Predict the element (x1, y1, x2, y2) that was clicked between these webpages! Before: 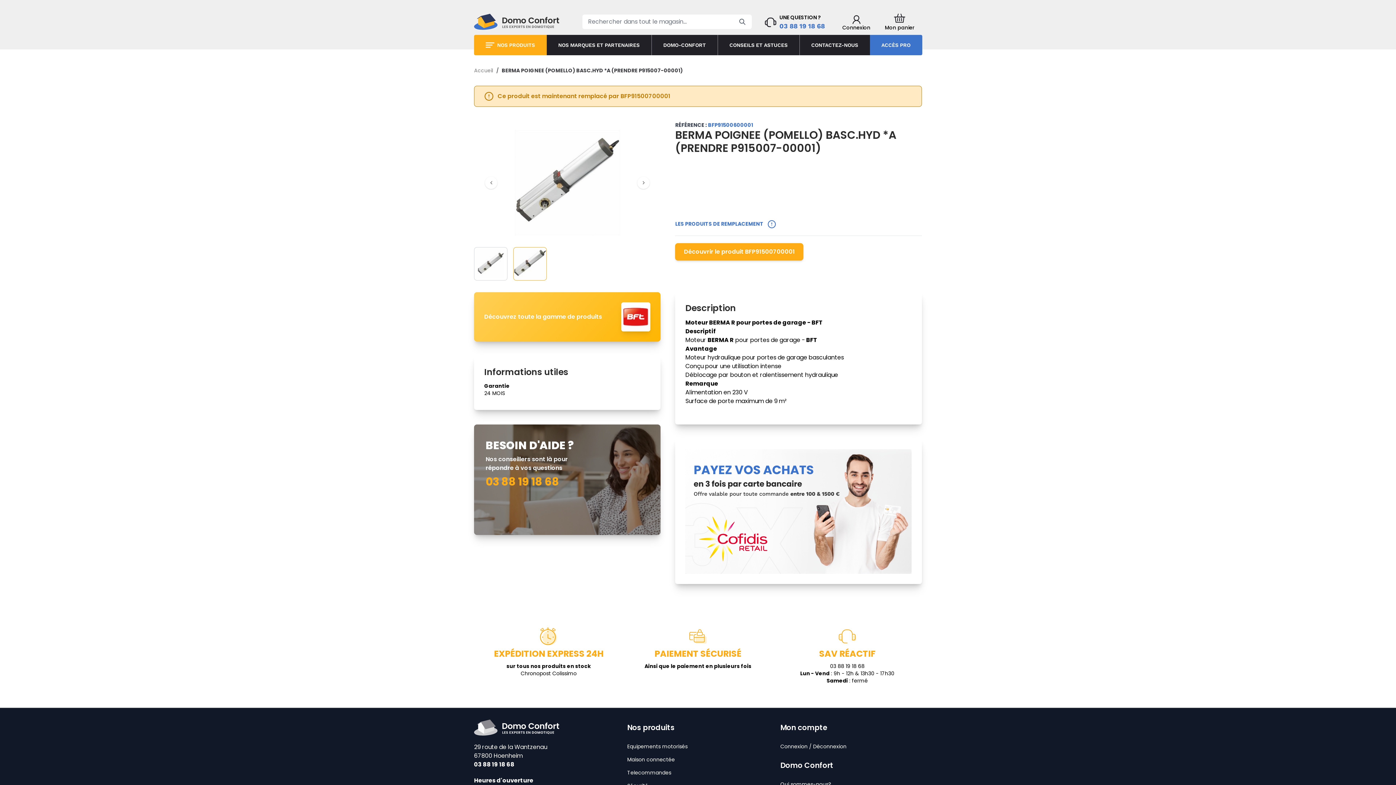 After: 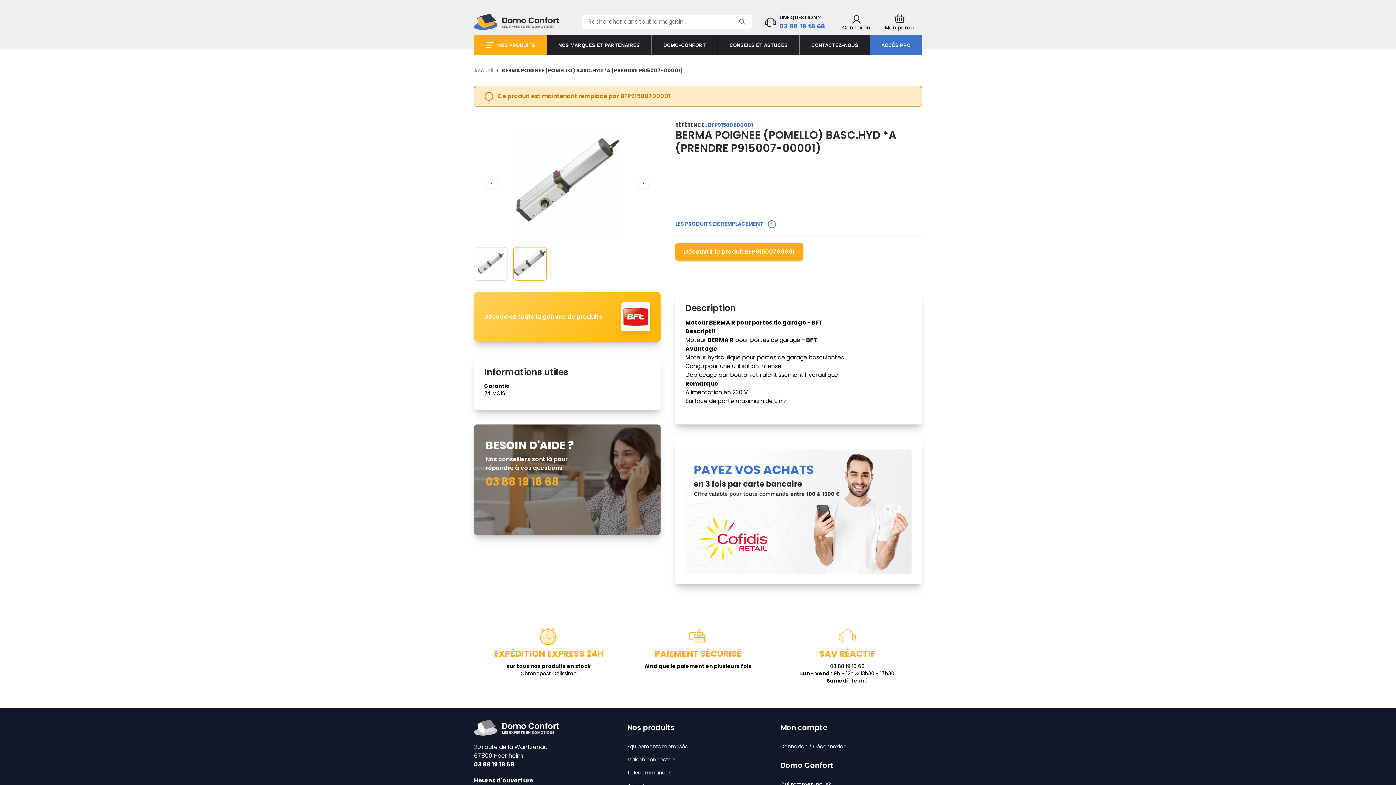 Action: bbox: (513, 247, 546, 280)